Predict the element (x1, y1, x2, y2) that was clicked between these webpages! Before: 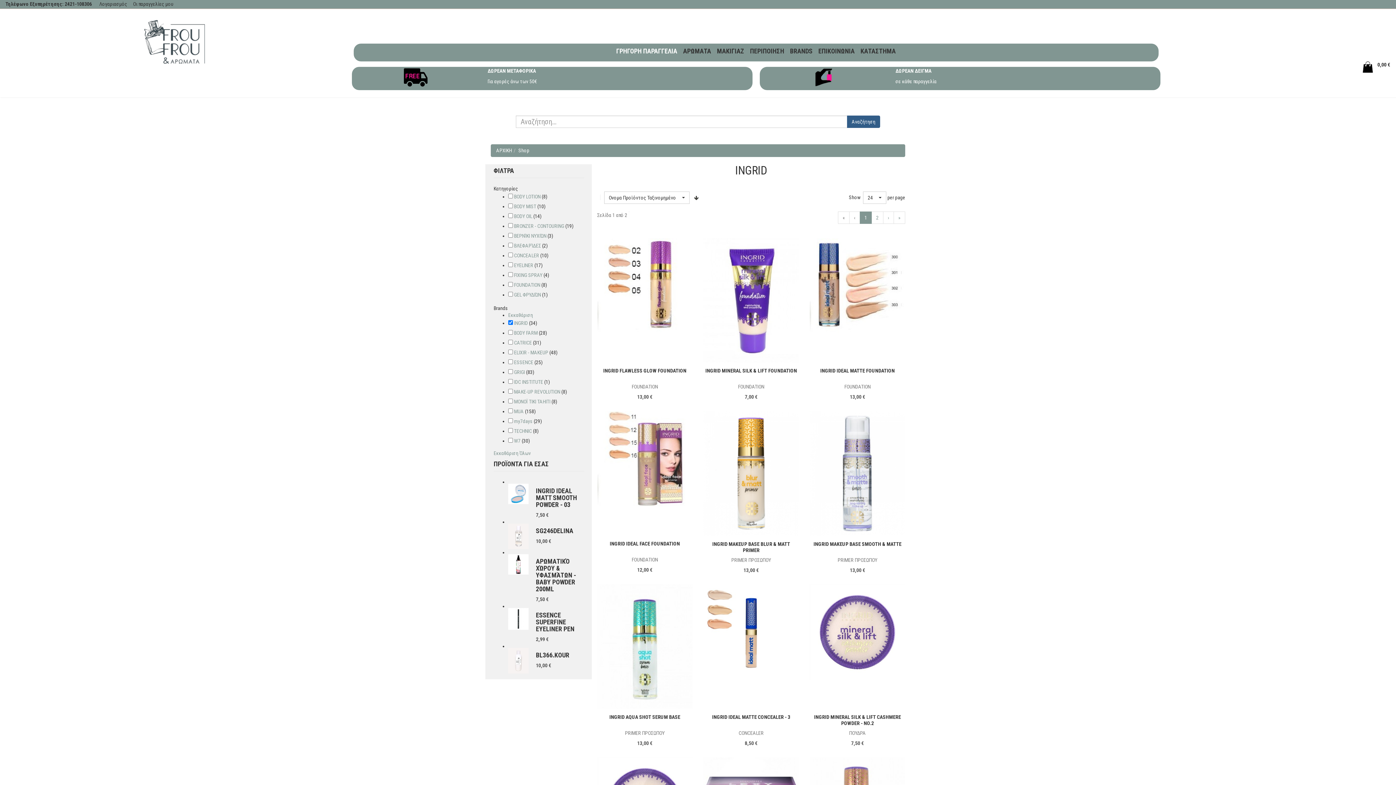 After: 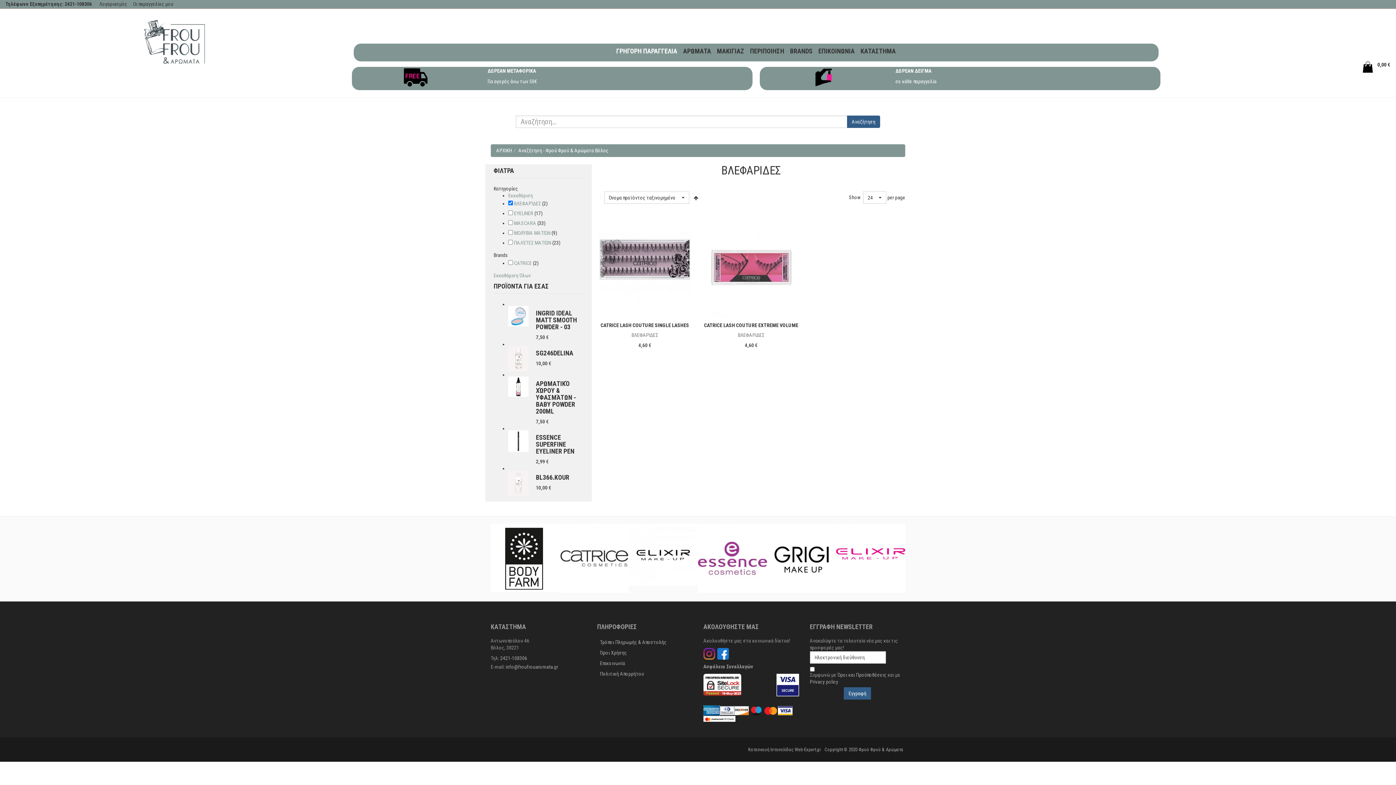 Action: label: BΛΕΦΑΡΊΔΕΣ  bbox: (514, 242, 542, 248)